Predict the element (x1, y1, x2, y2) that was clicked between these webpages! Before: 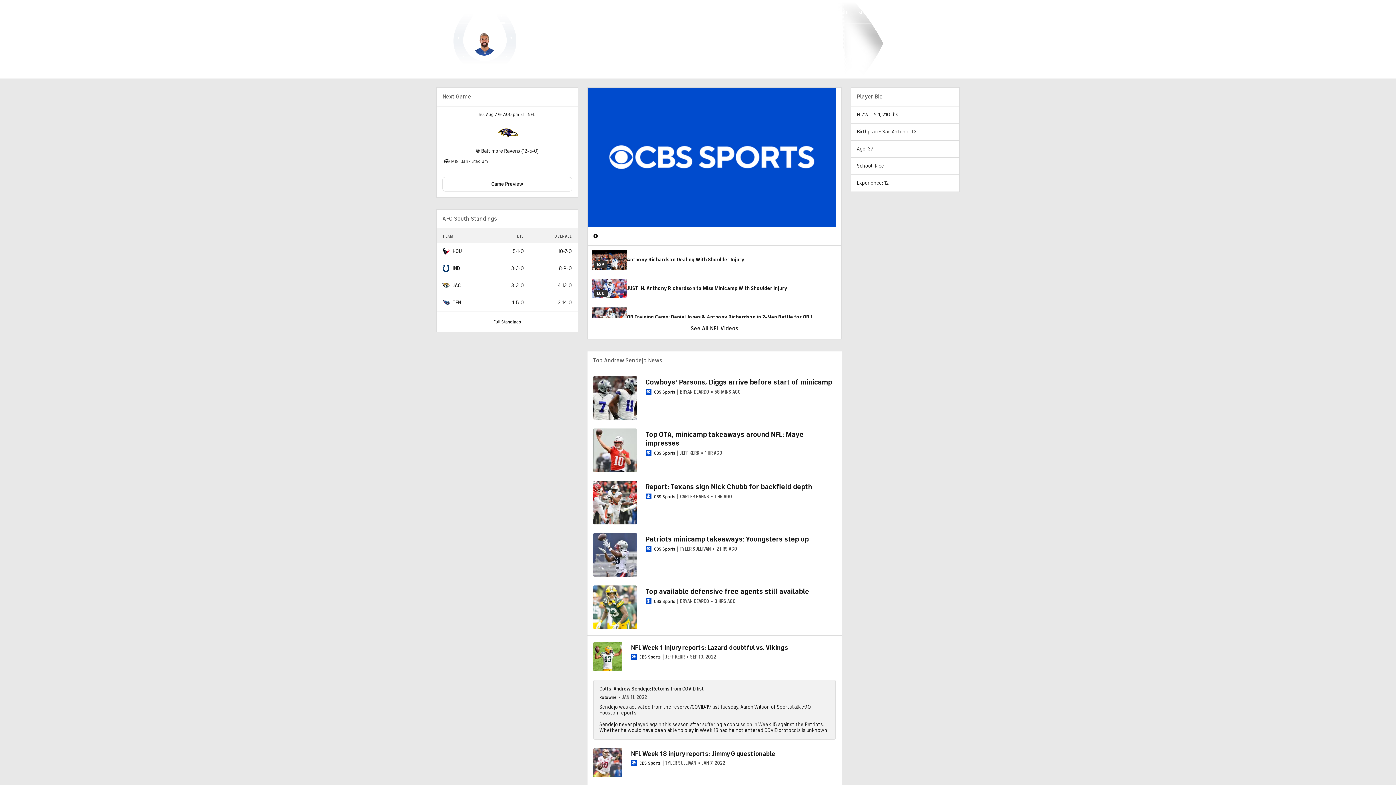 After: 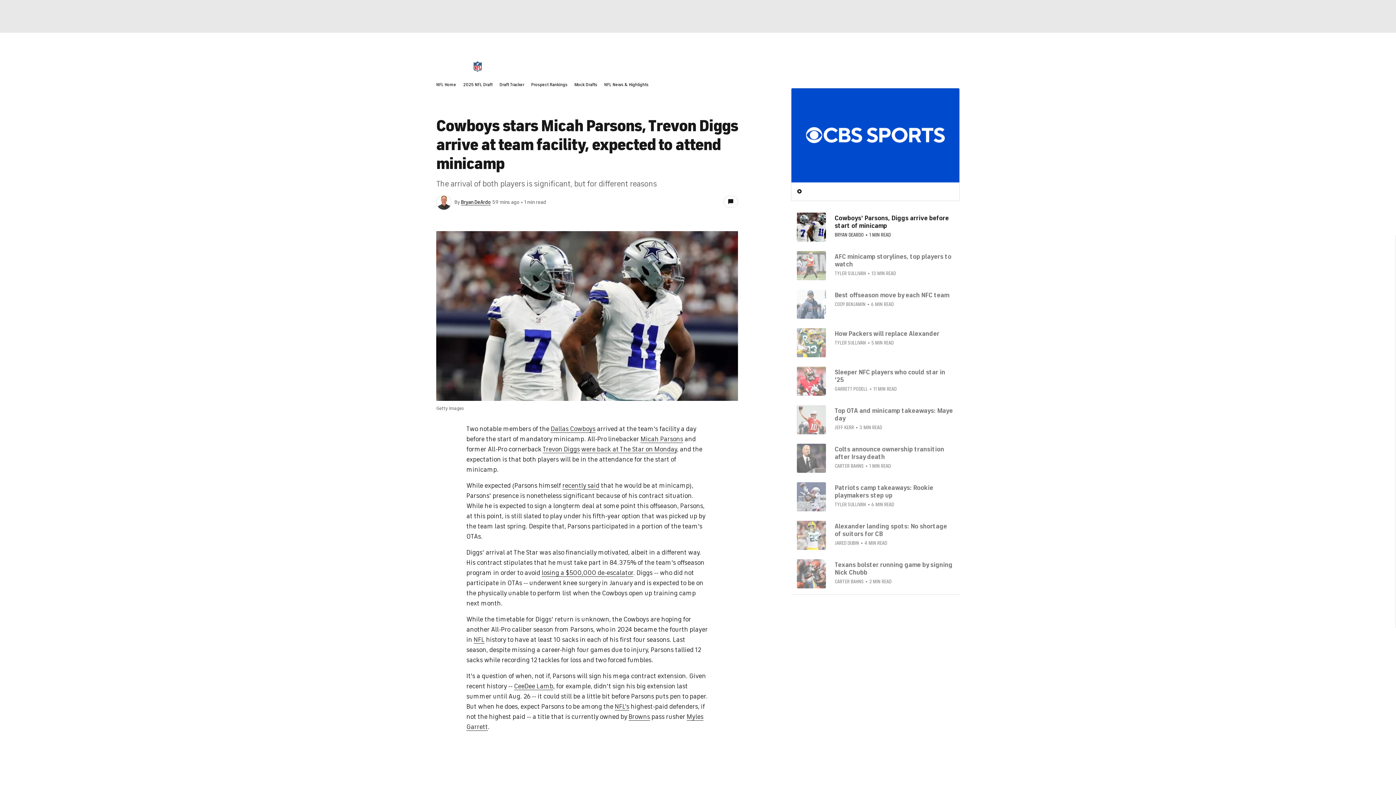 Action: bbox: (593, 376, 636, 420)